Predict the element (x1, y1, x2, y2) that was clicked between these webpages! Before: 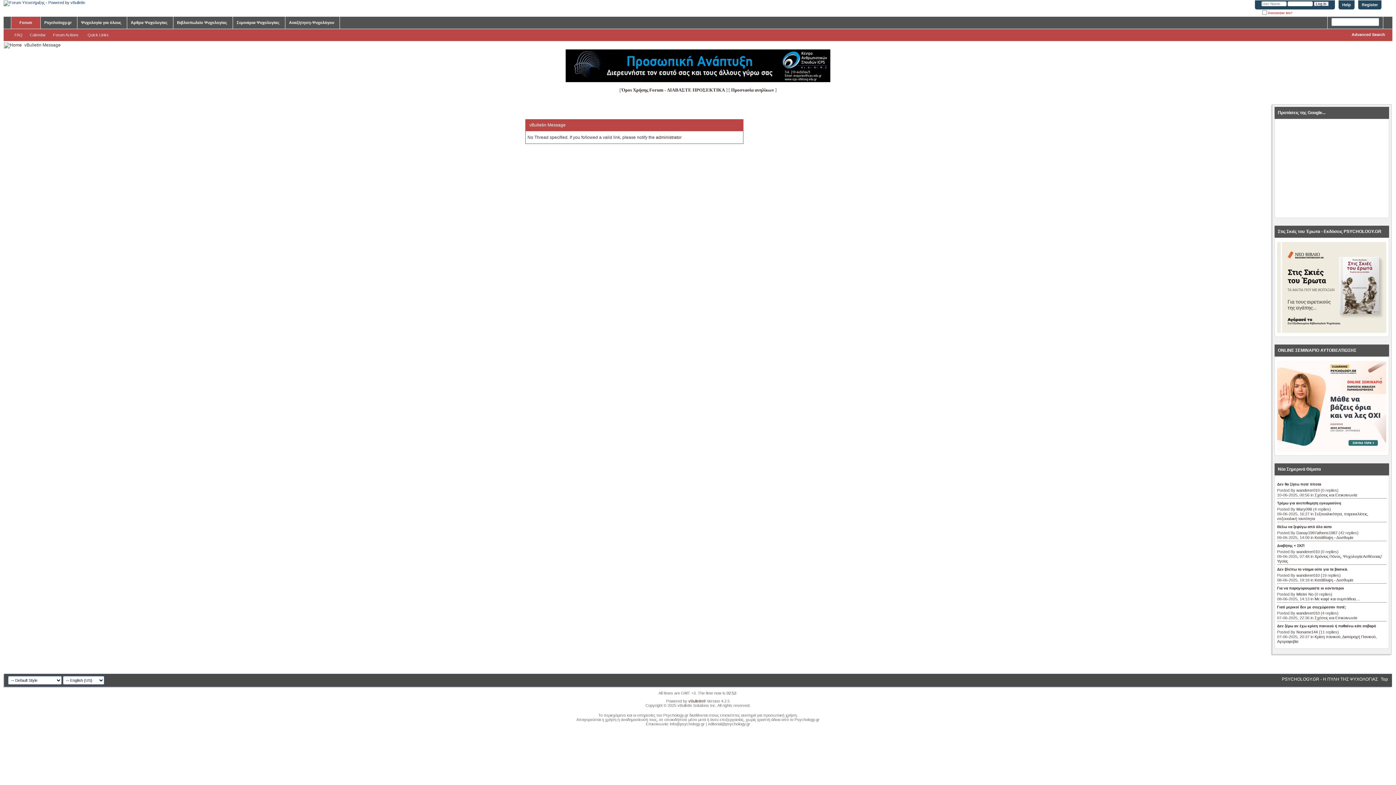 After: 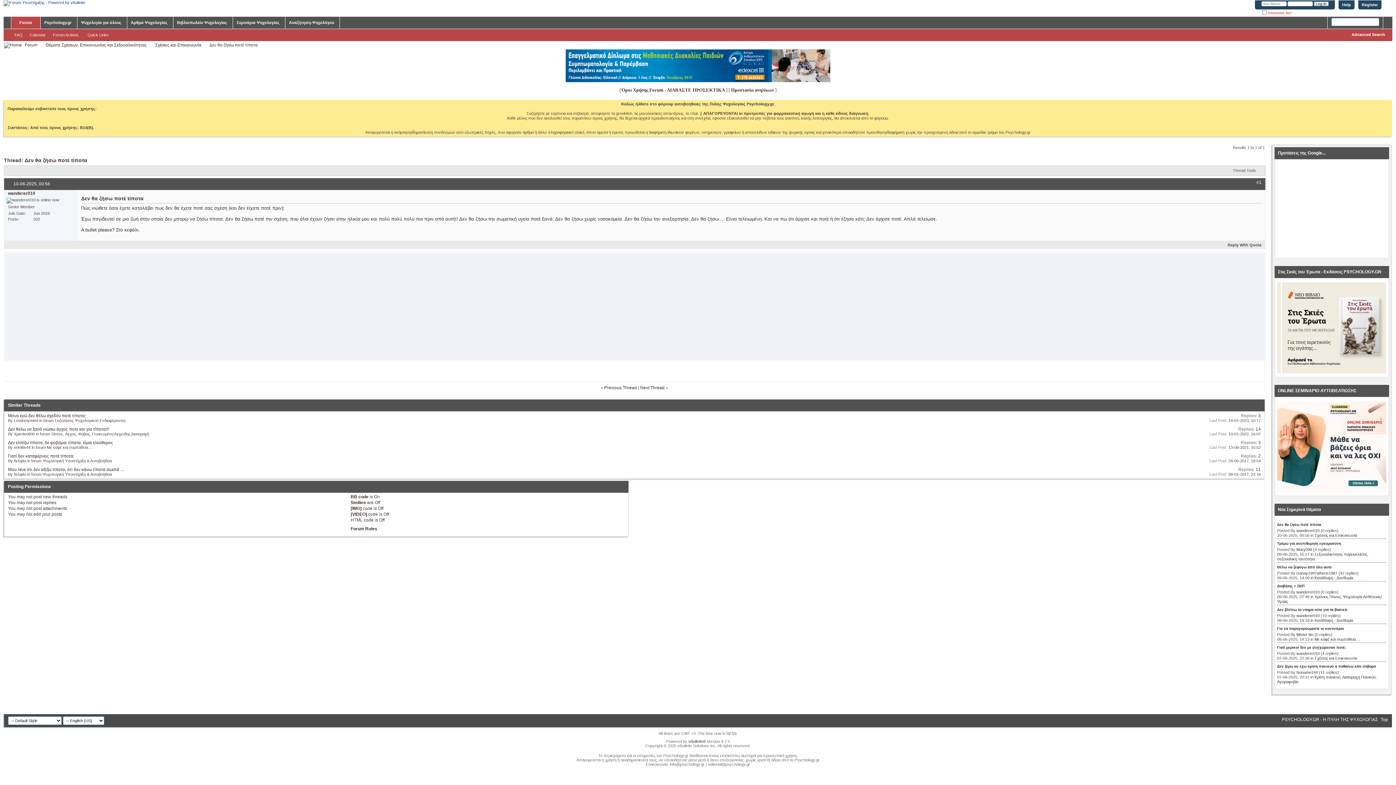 Action: label: Δεν θα ζήσω ποτέ τίποτα bbox: (1277, 482, 1386, 486)